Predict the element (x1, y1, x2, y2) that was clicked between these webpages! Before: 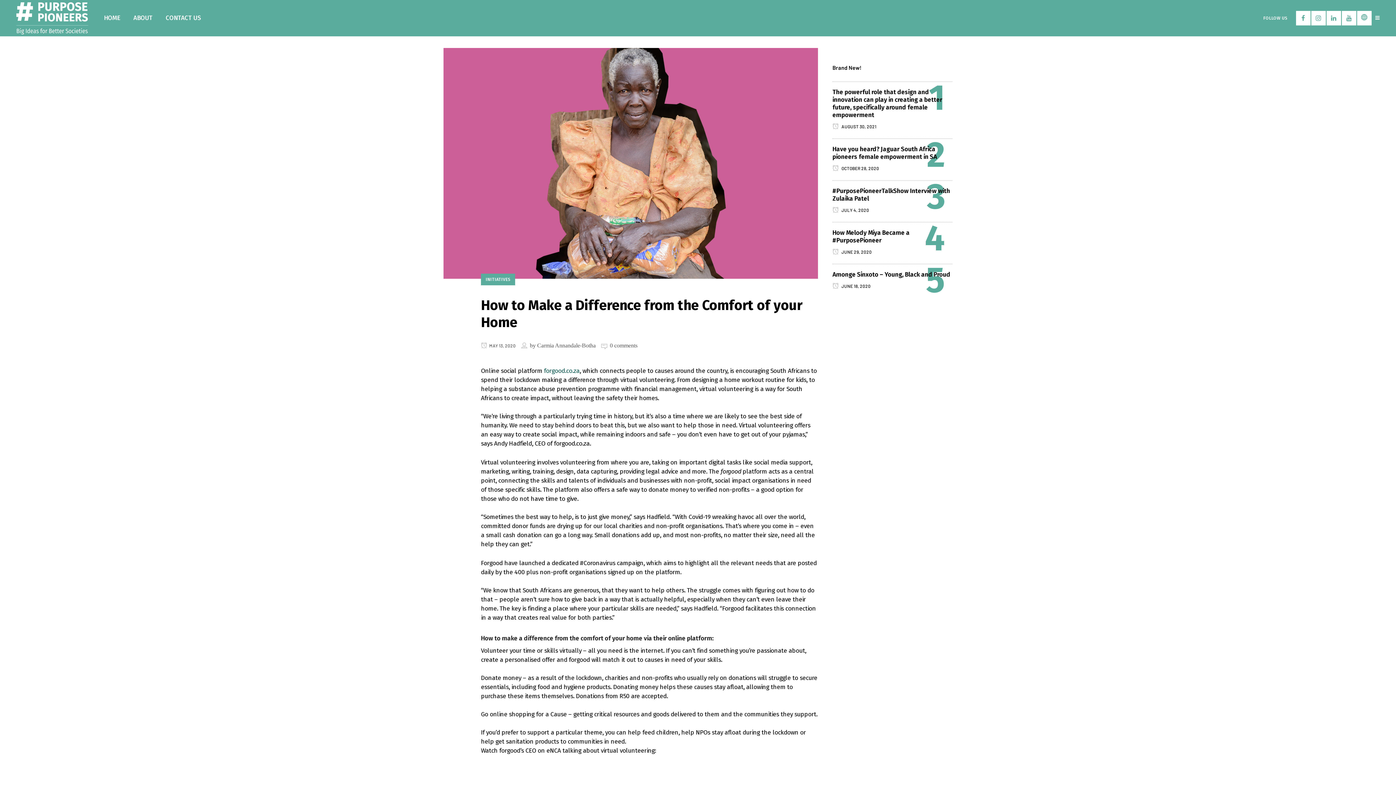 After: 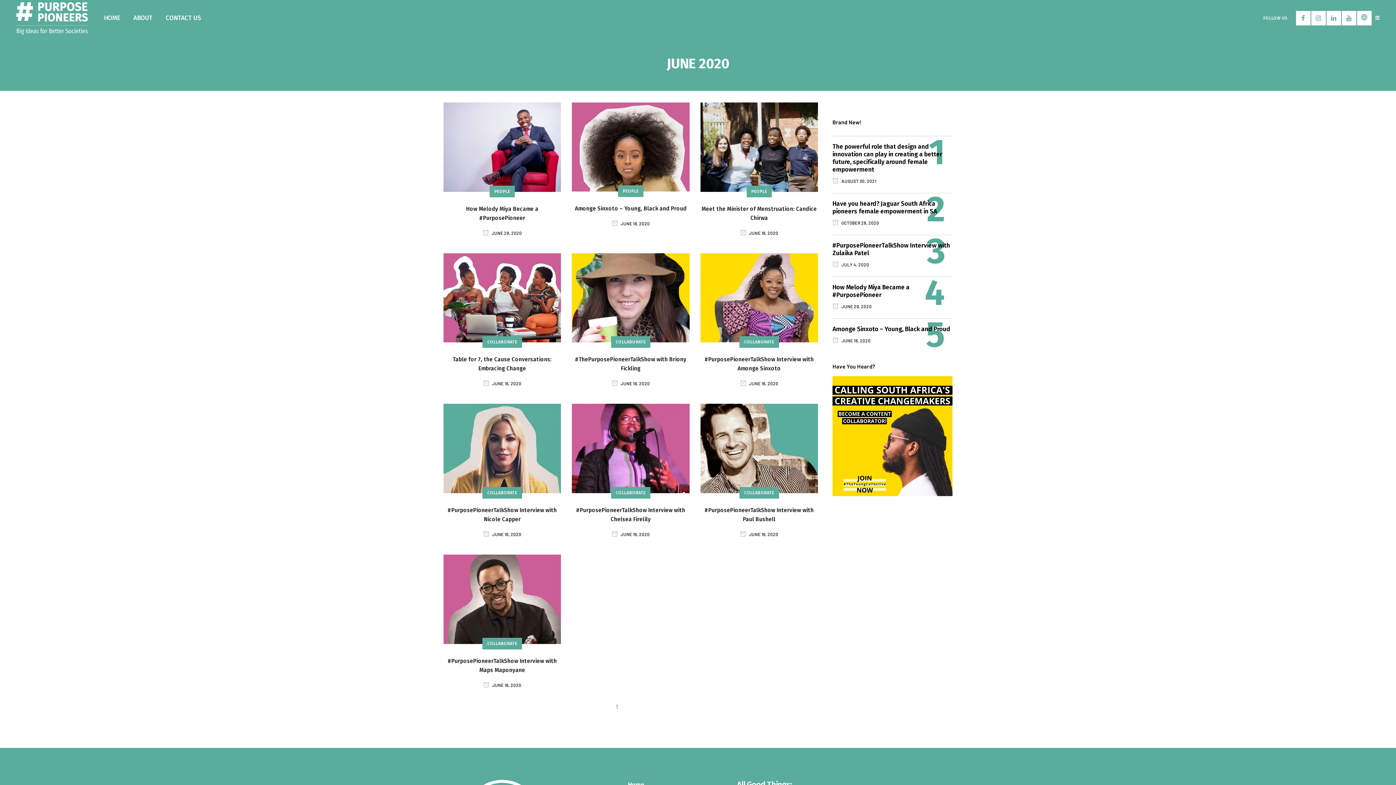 Action: label:  JUNE 29, 2020 bbox: (832, 249, 872, 254)